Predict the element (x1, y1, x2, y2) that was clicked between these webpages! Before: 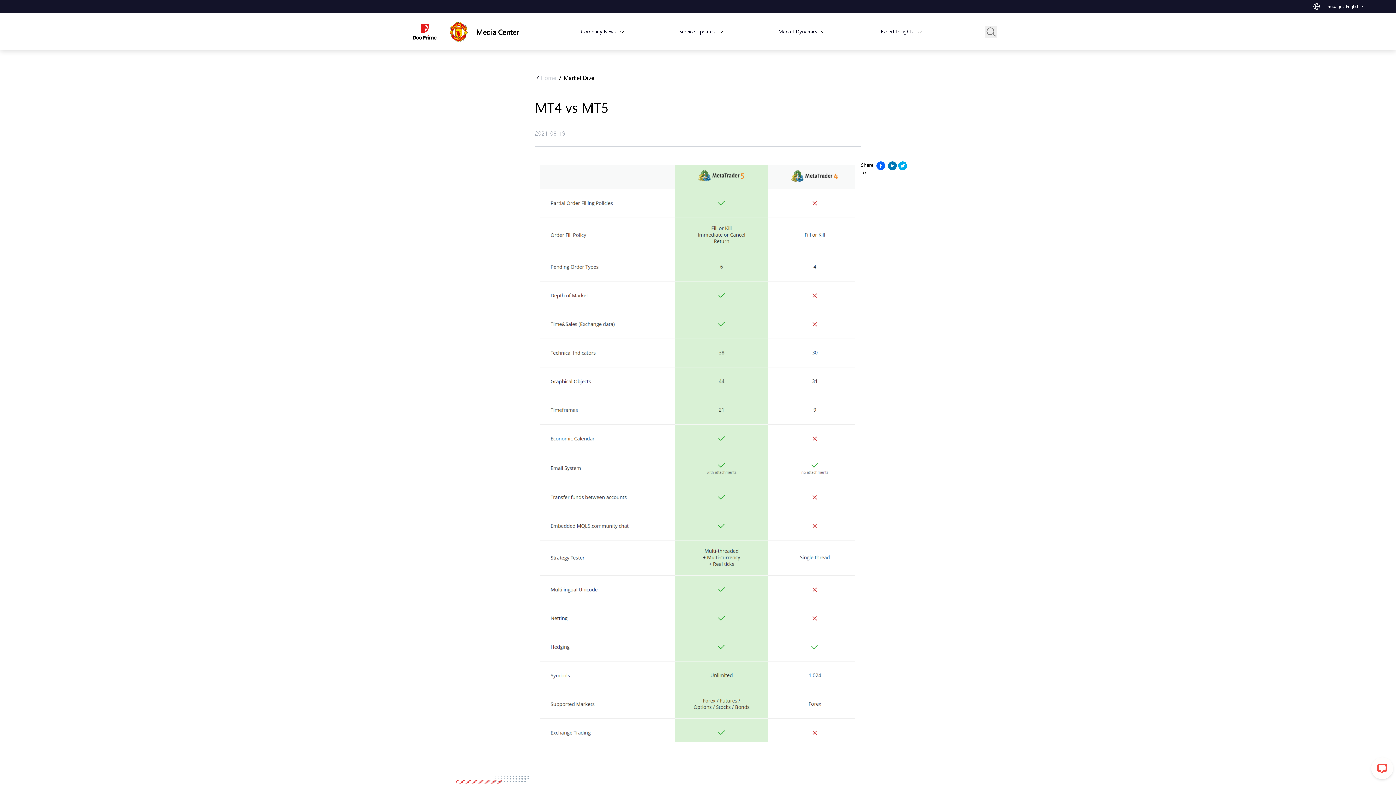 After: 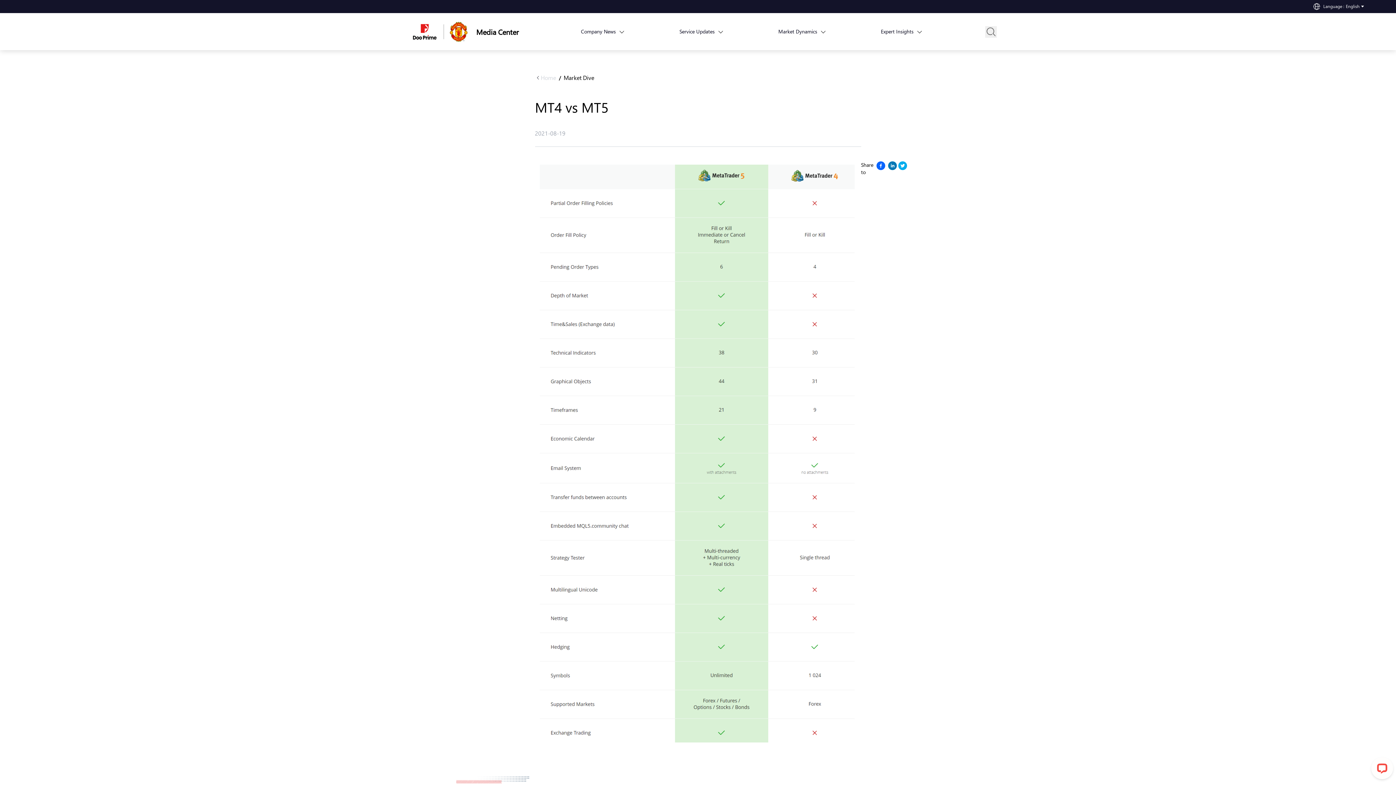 Action: bbox: (876, 161, 885, 176)